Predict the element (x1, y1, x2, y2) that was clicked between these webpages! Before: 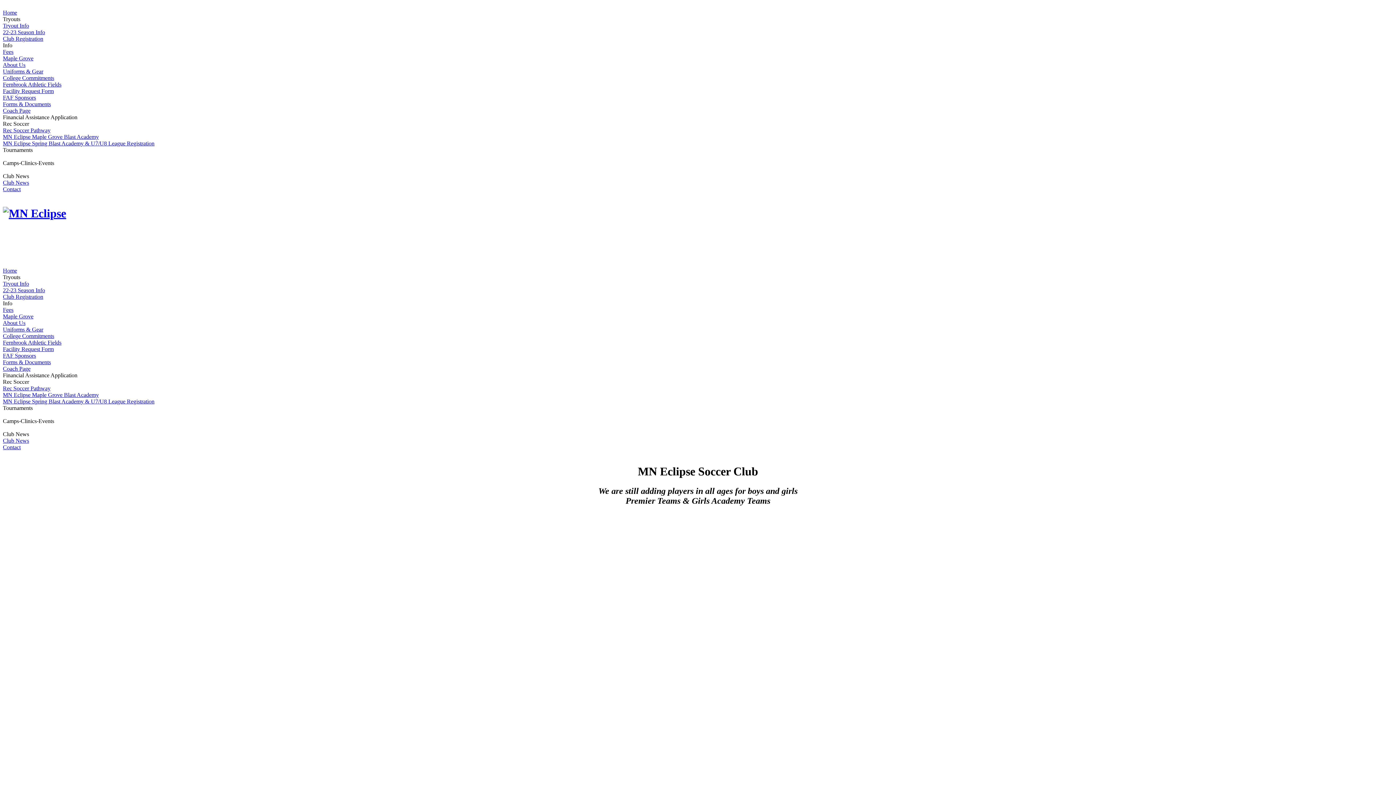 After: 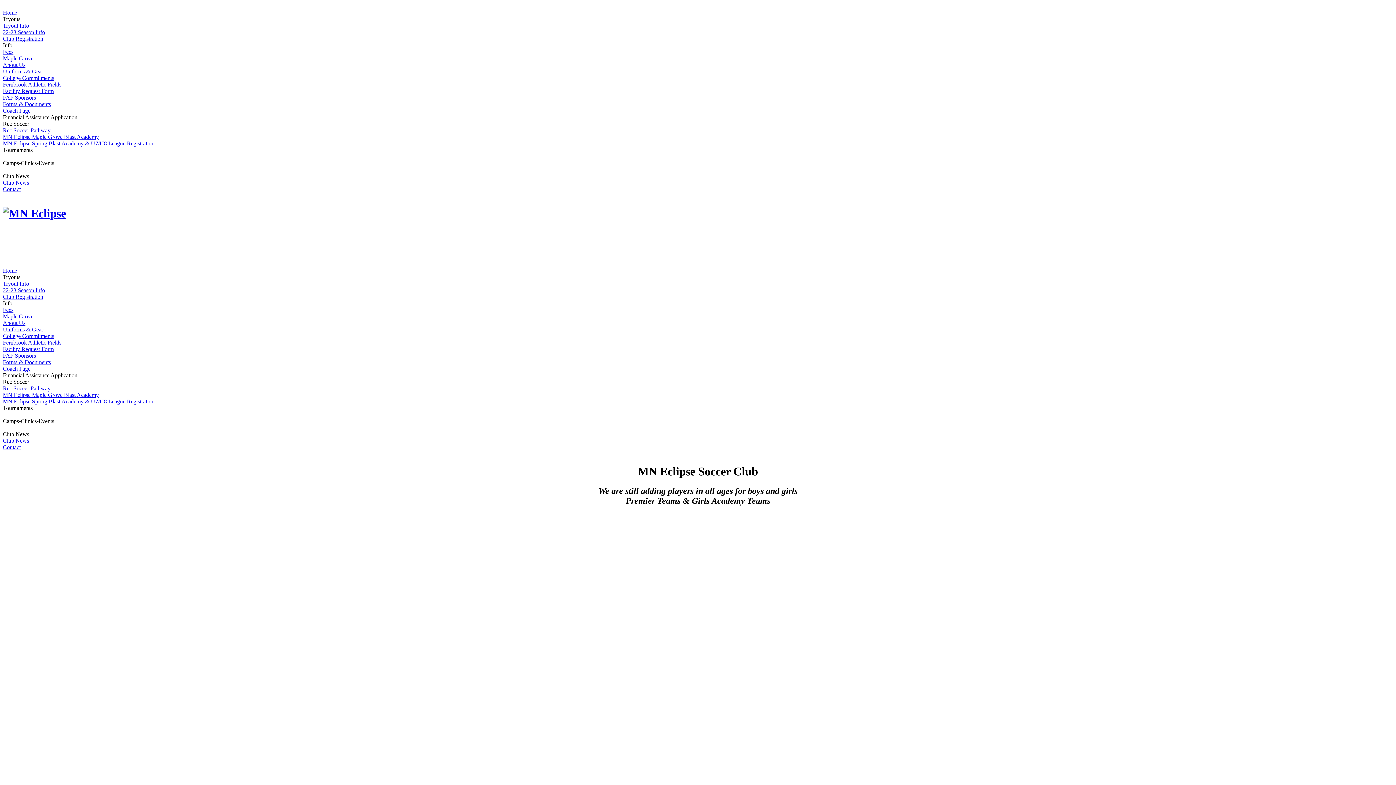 Action: label: MN Eclipse Spring Blast Academy & U7/U8 League Registration bbox: (2, 398, 154, 404)